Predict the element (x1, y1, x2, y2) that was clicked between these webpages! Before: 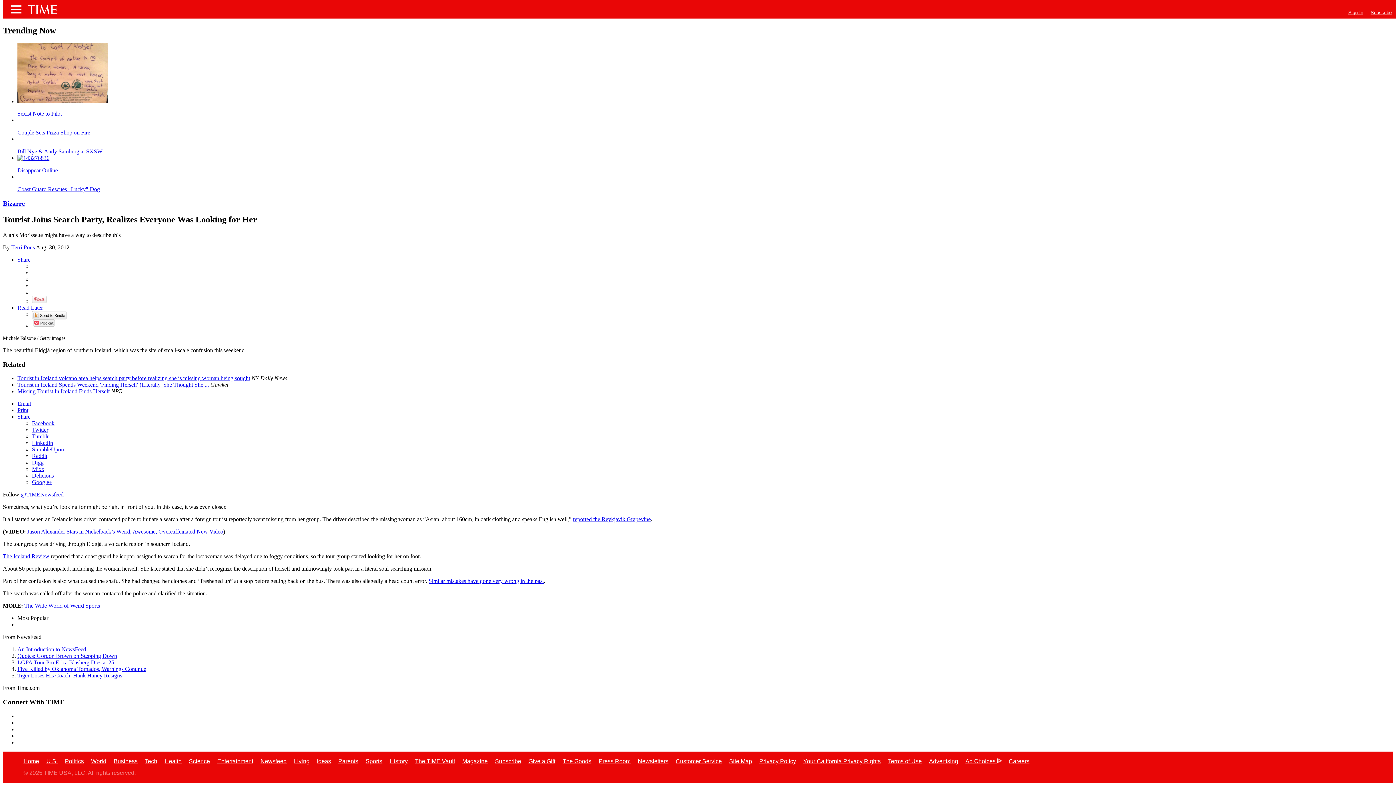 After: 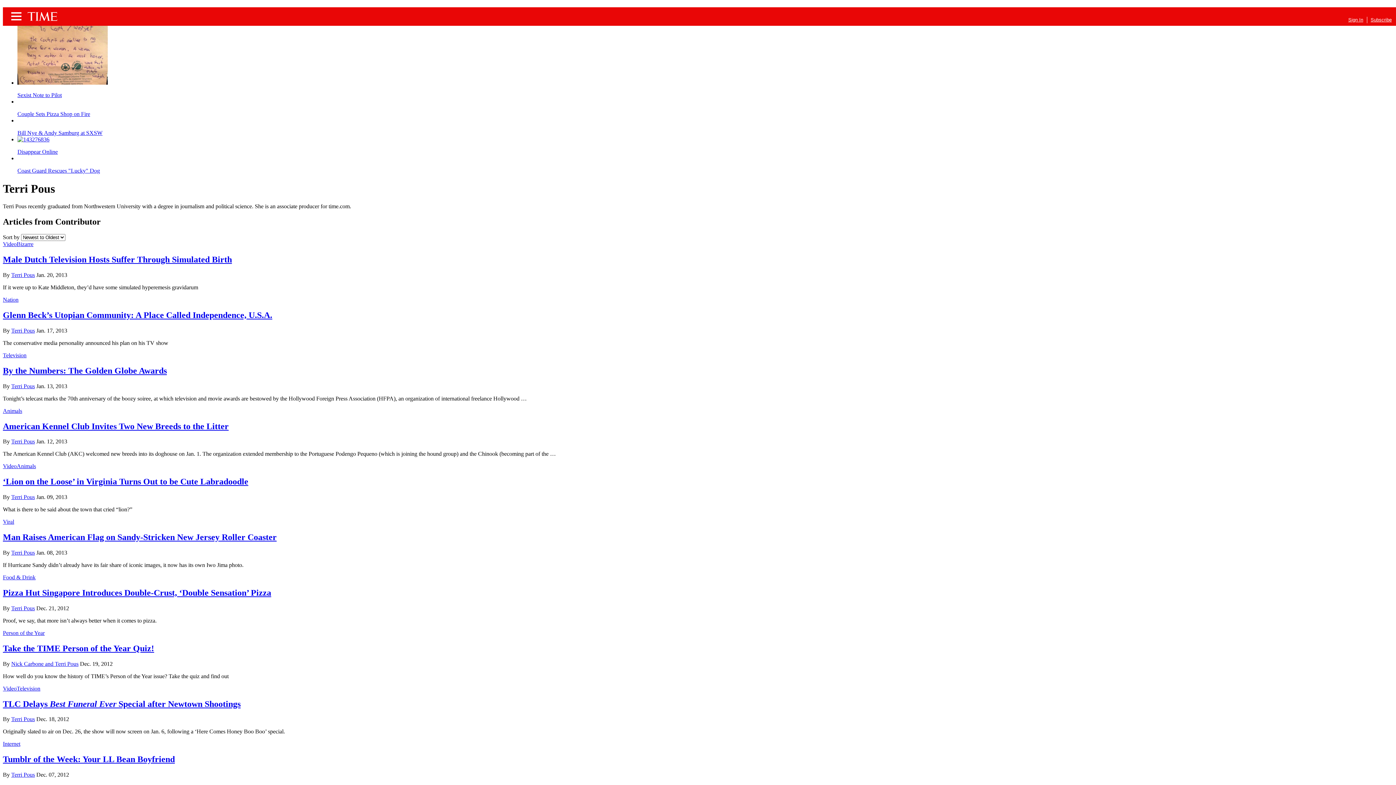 Action: bbox: (11, 244, 34, 250) label: Terri Pous